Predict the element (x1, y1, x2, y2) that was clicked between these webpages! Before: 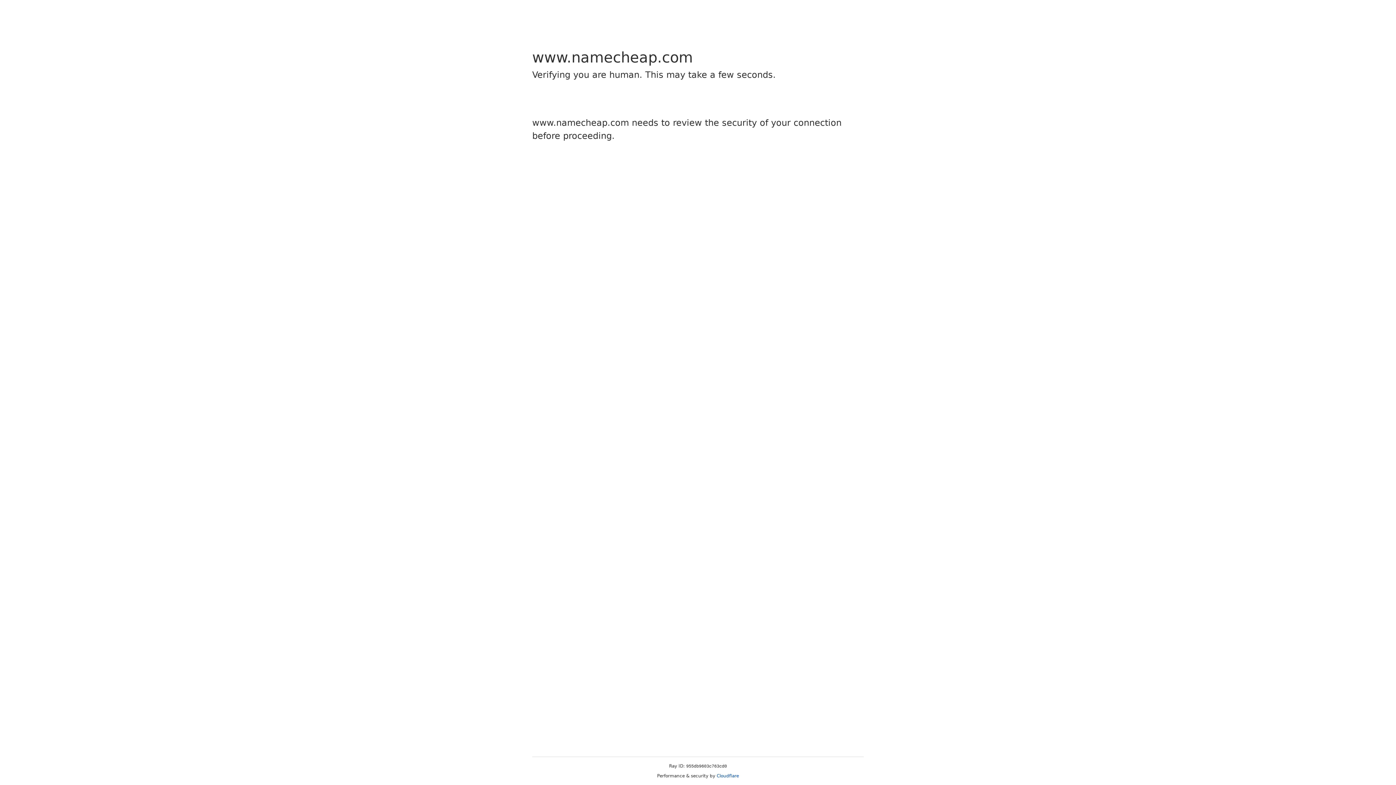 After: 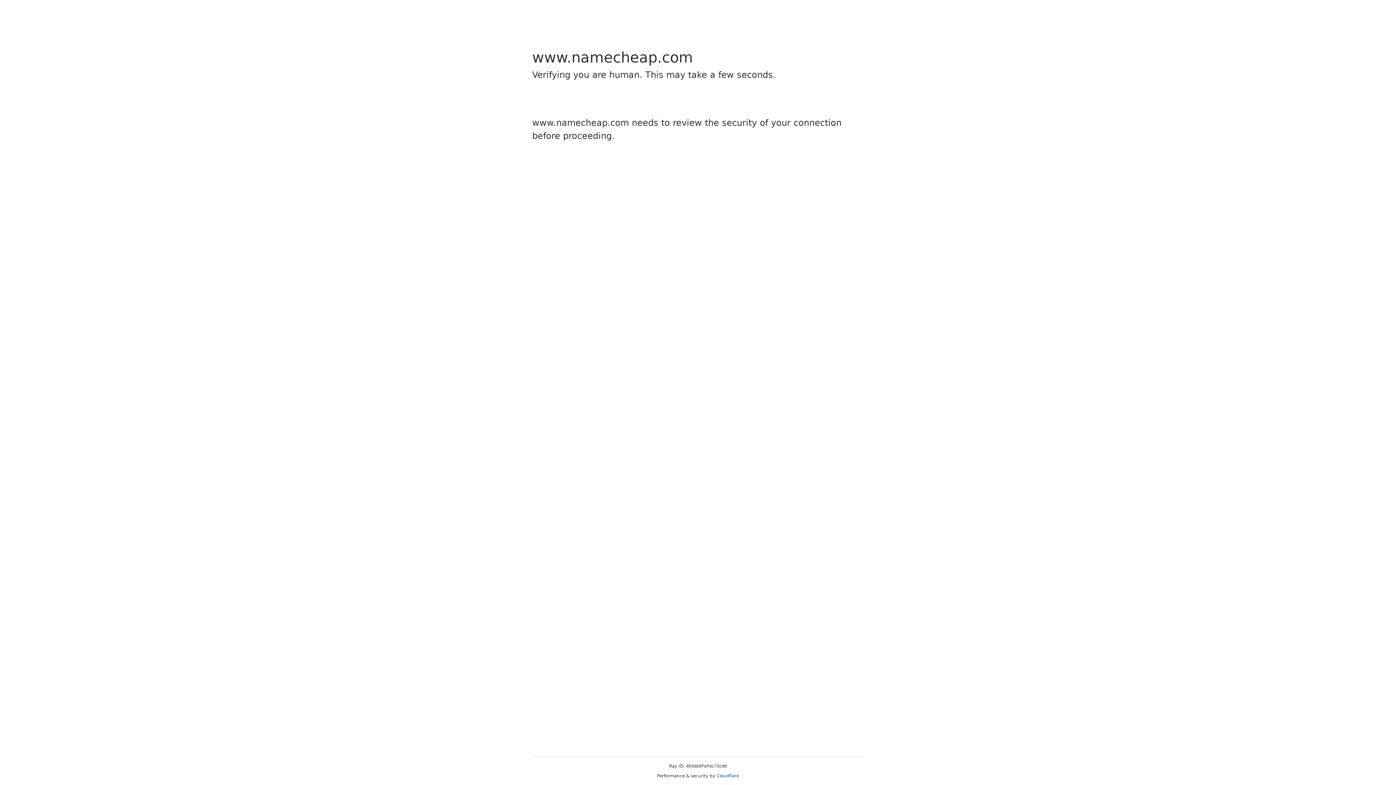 Action: label: Cloudflare bbox: (716, 773, 739, 778)